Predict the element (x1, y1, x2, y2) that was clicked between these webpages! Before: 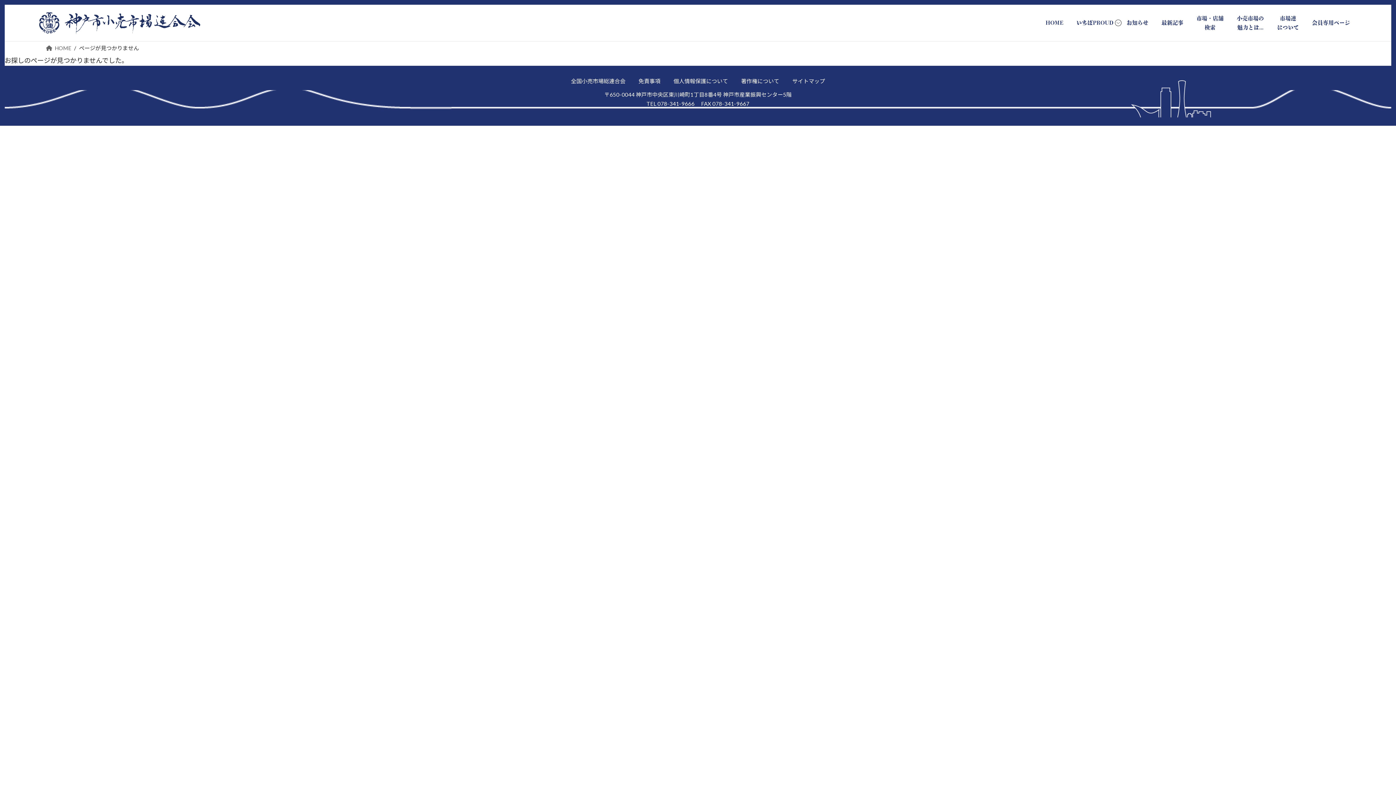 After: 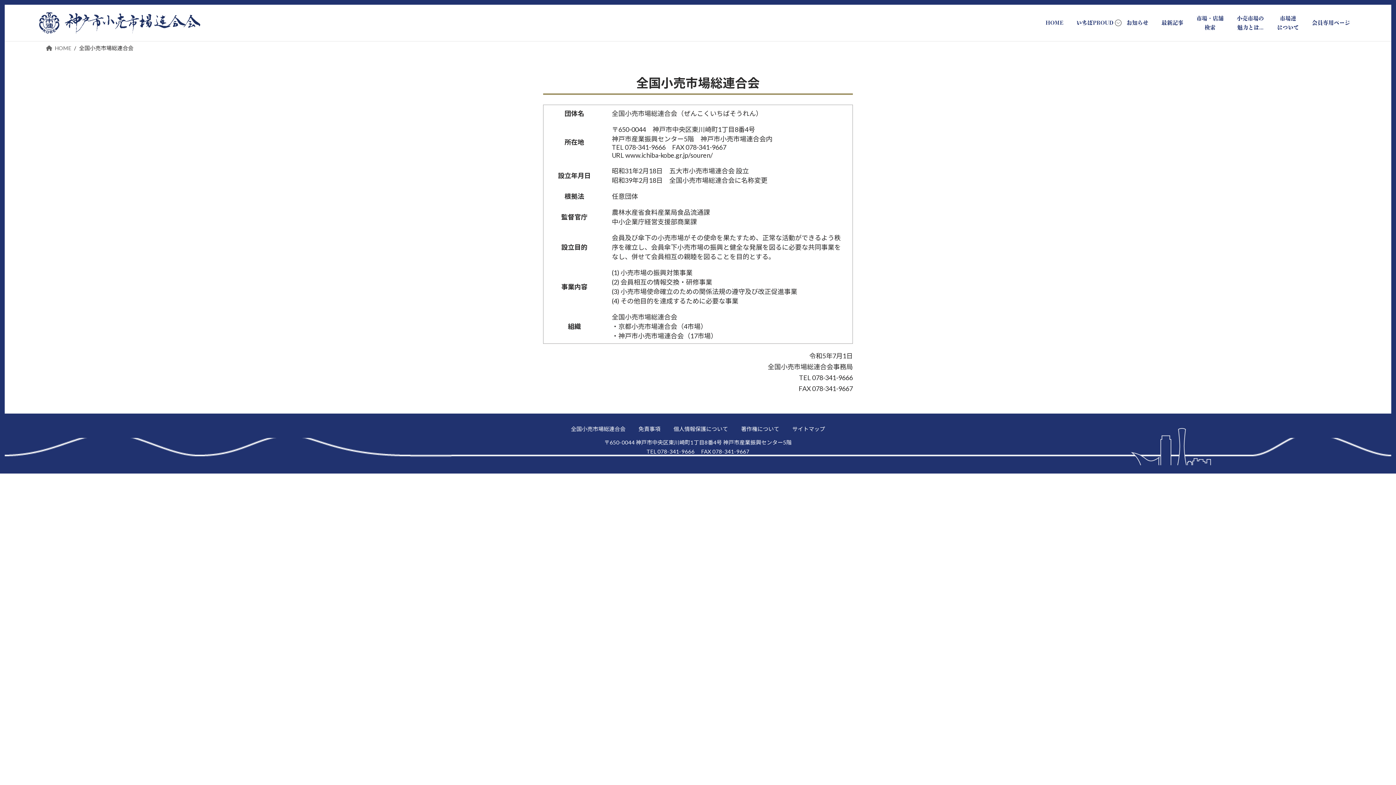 Action: bbox: (571, 77, 625, 84) label: 全国小売市場総連合会